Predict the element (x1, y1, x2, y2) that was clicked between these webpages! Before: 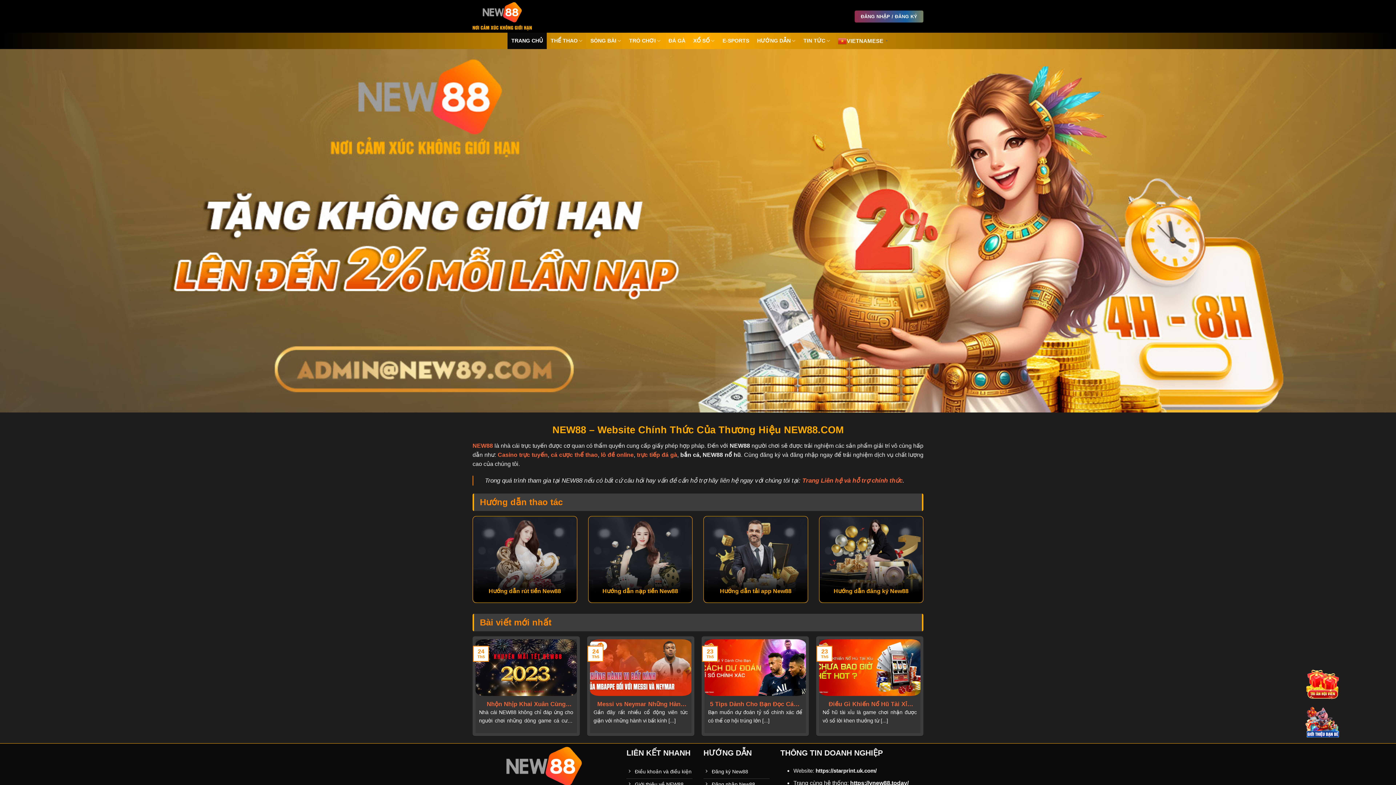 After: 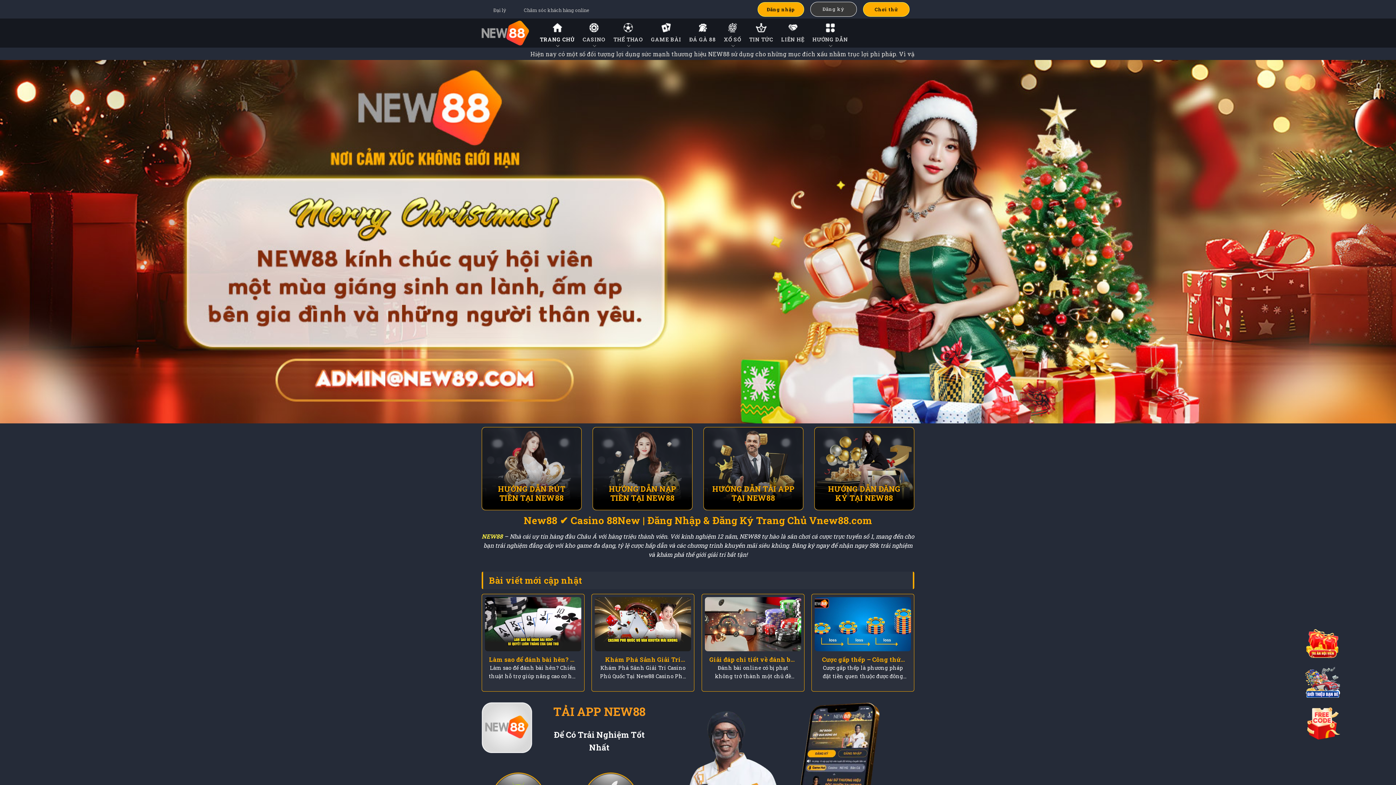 Action: bbox: (850, 780, 908, 786) label: https://vnew88.today/